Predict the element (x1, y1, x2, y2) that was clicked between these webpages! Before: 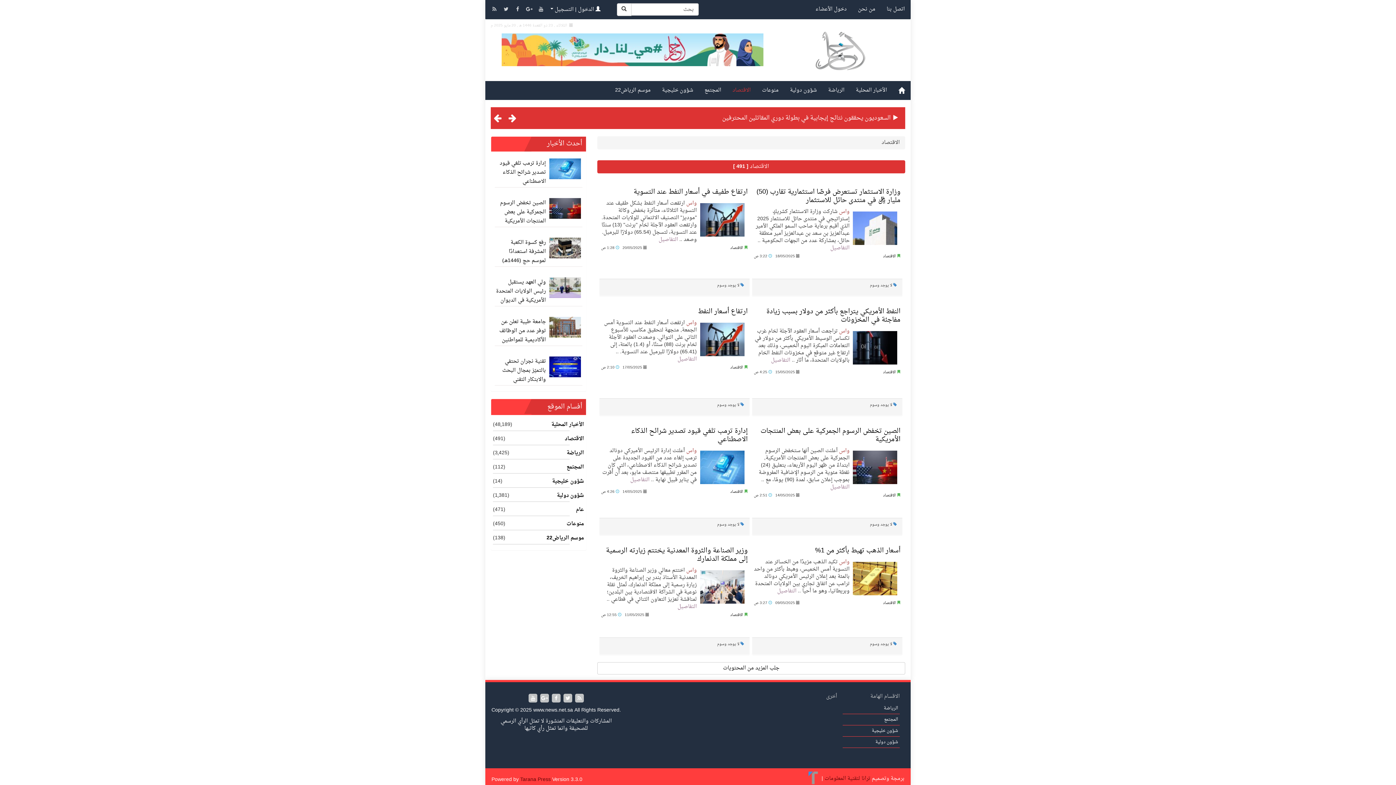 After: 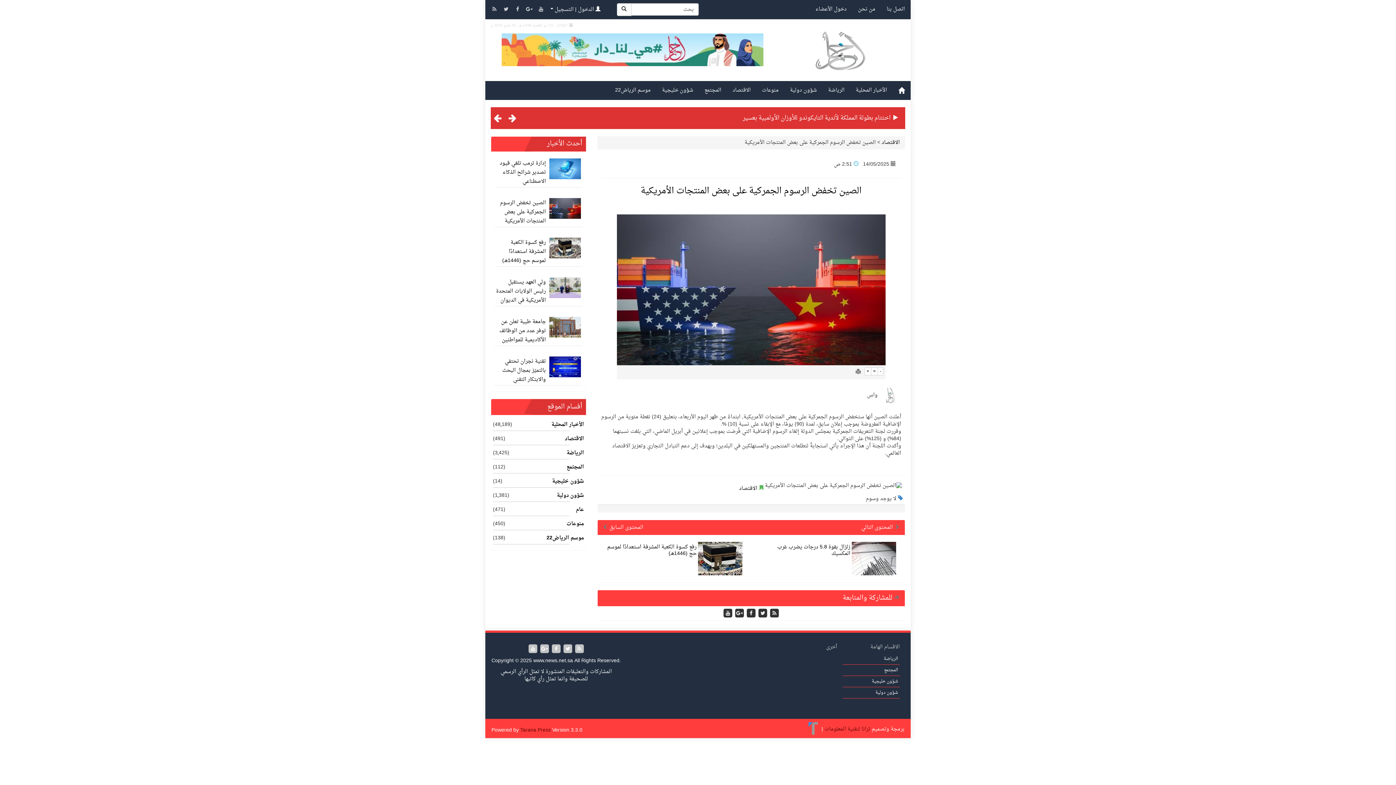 Action: label: التفاصيل bbox: (830, 482, 849, 492)